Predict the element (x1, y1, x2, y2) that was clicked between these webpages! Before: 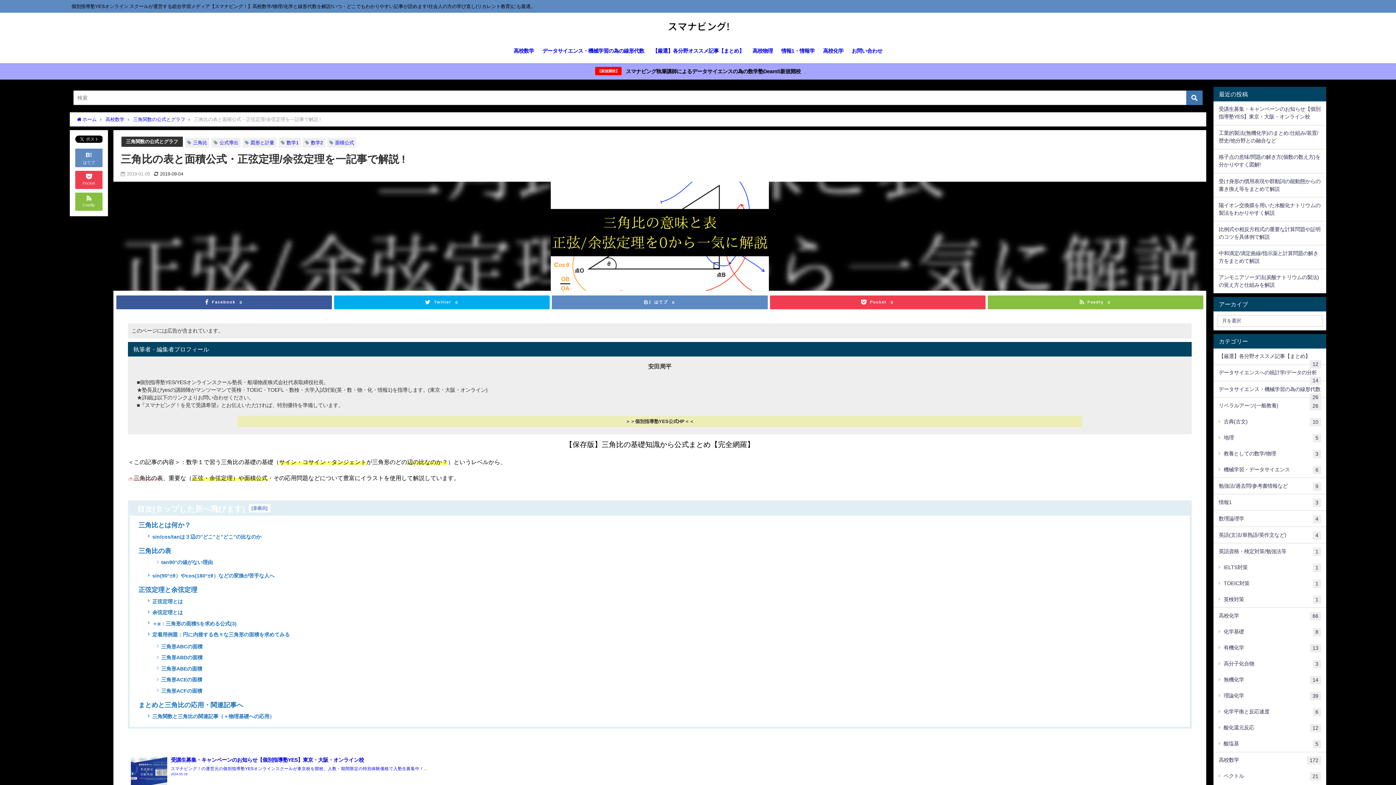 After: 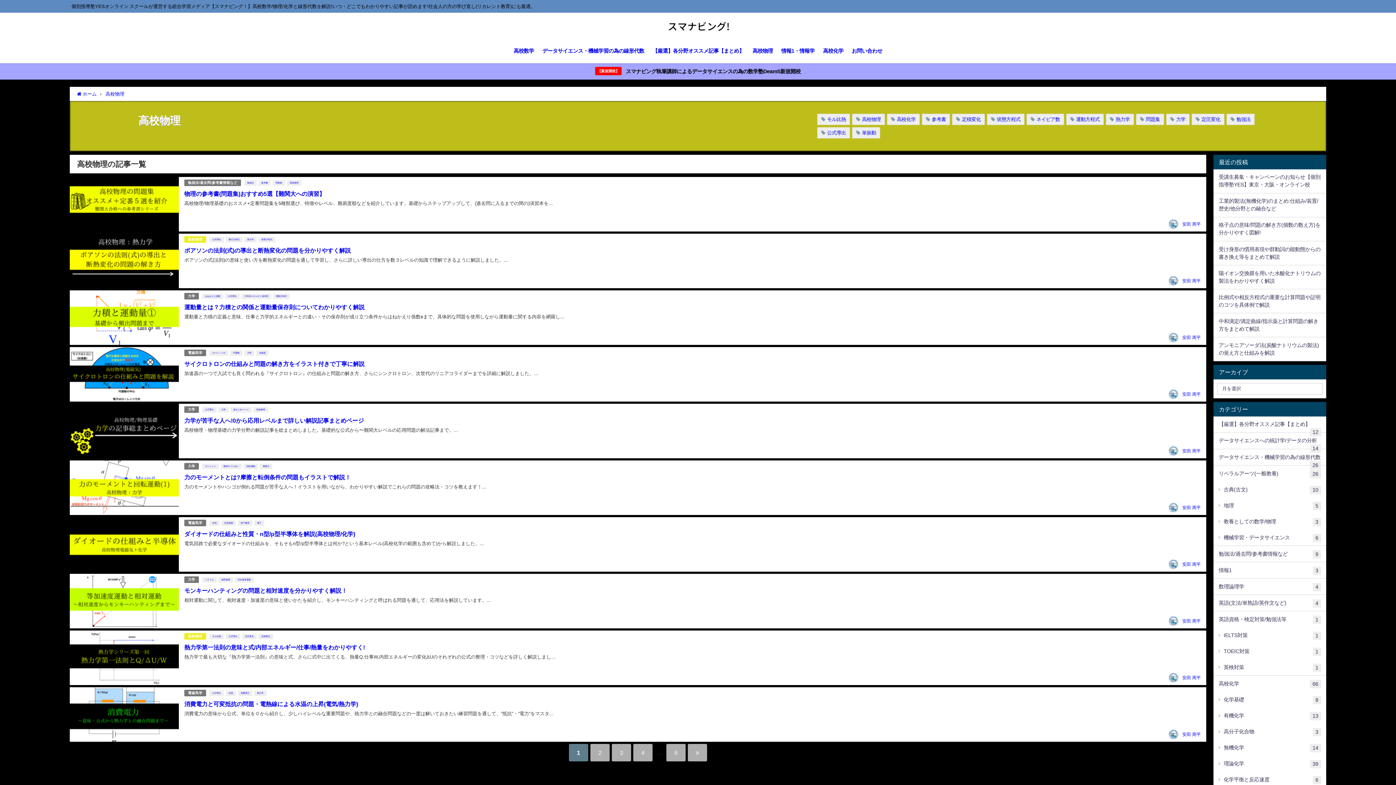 Action: bbox: (748, 40, 777, 61) label: 高校物理